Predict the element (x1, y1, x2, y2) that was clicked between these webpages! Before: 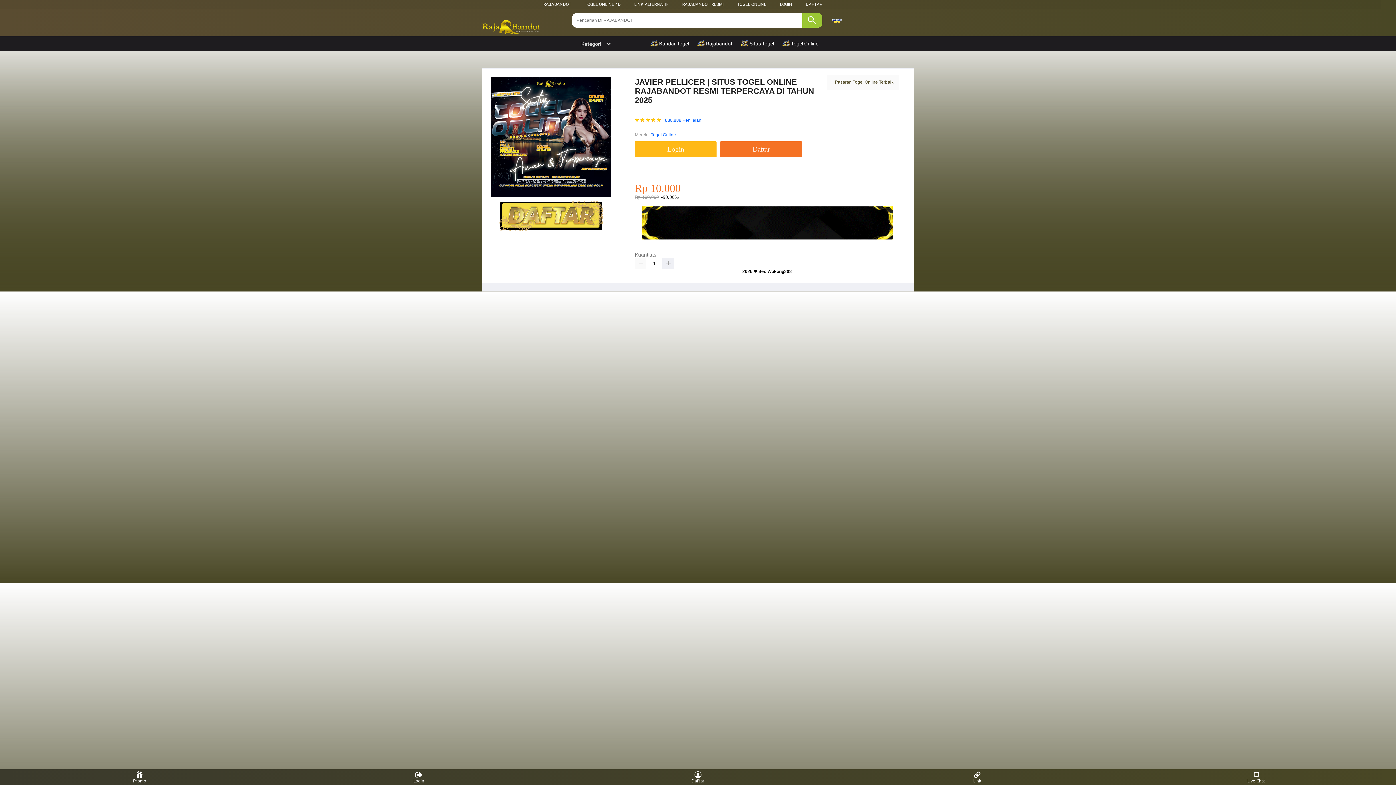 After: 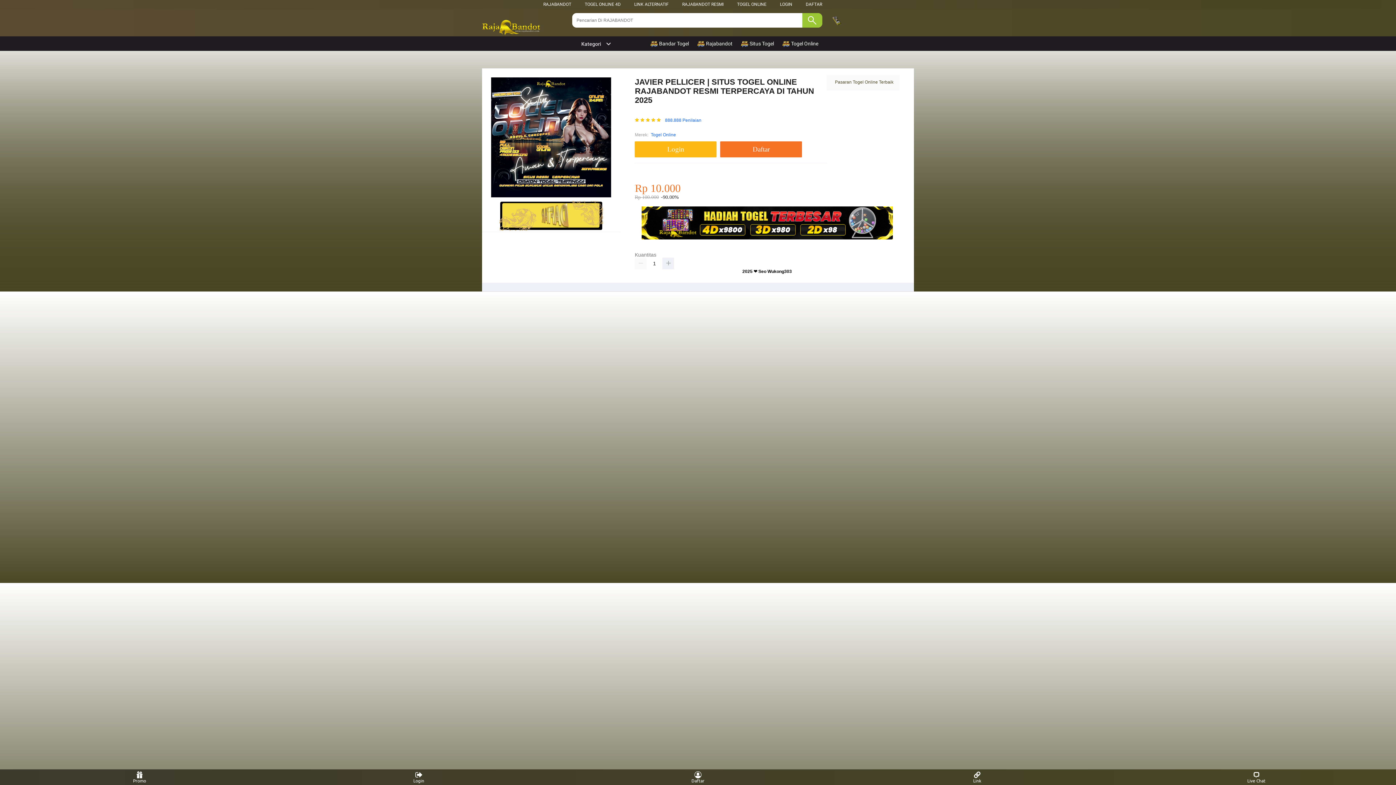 Action: label:  Togel Online bbox: (782, 36, 822, 50)